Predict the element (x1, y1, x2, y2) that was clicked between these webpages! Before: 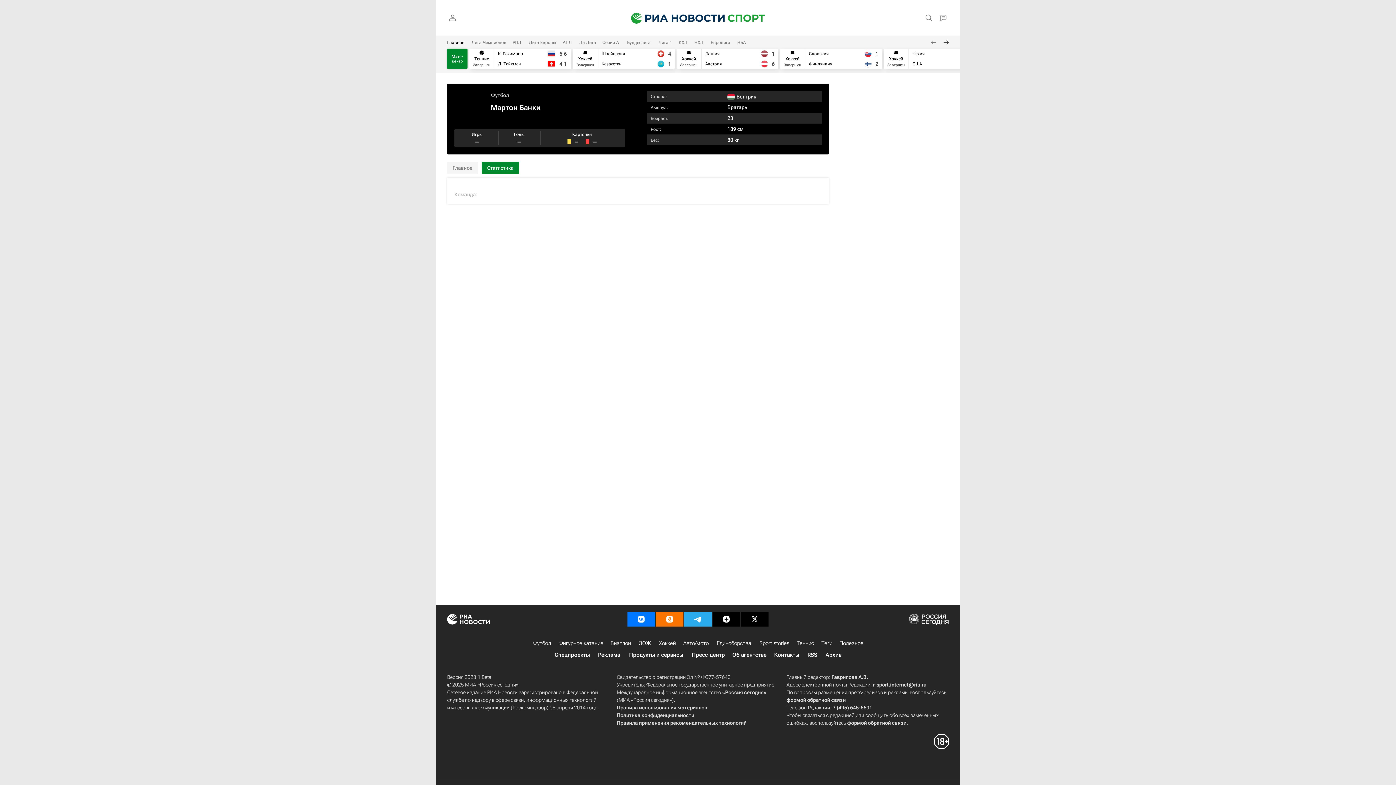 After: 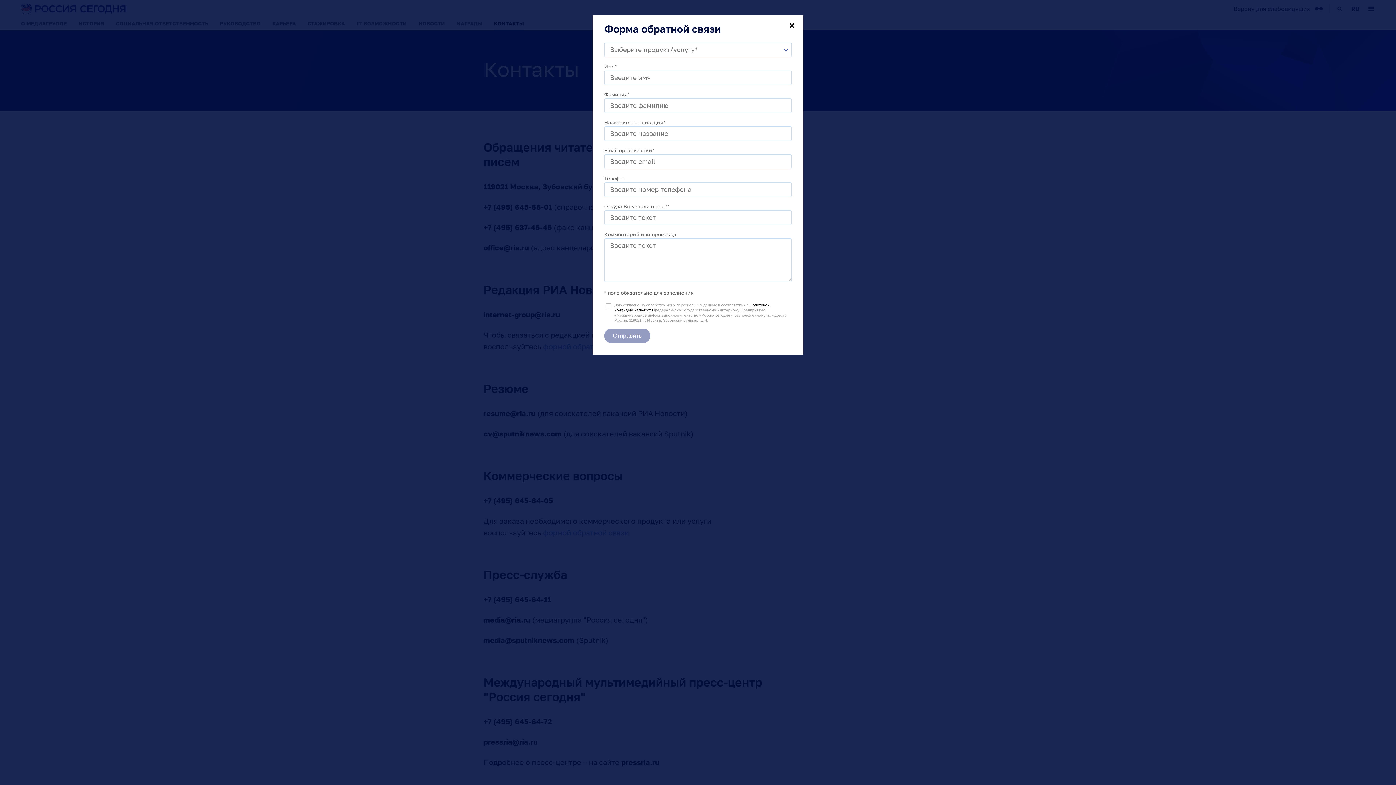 Action: bbox: (786, 697, 845, 703) label: формой обратной связи